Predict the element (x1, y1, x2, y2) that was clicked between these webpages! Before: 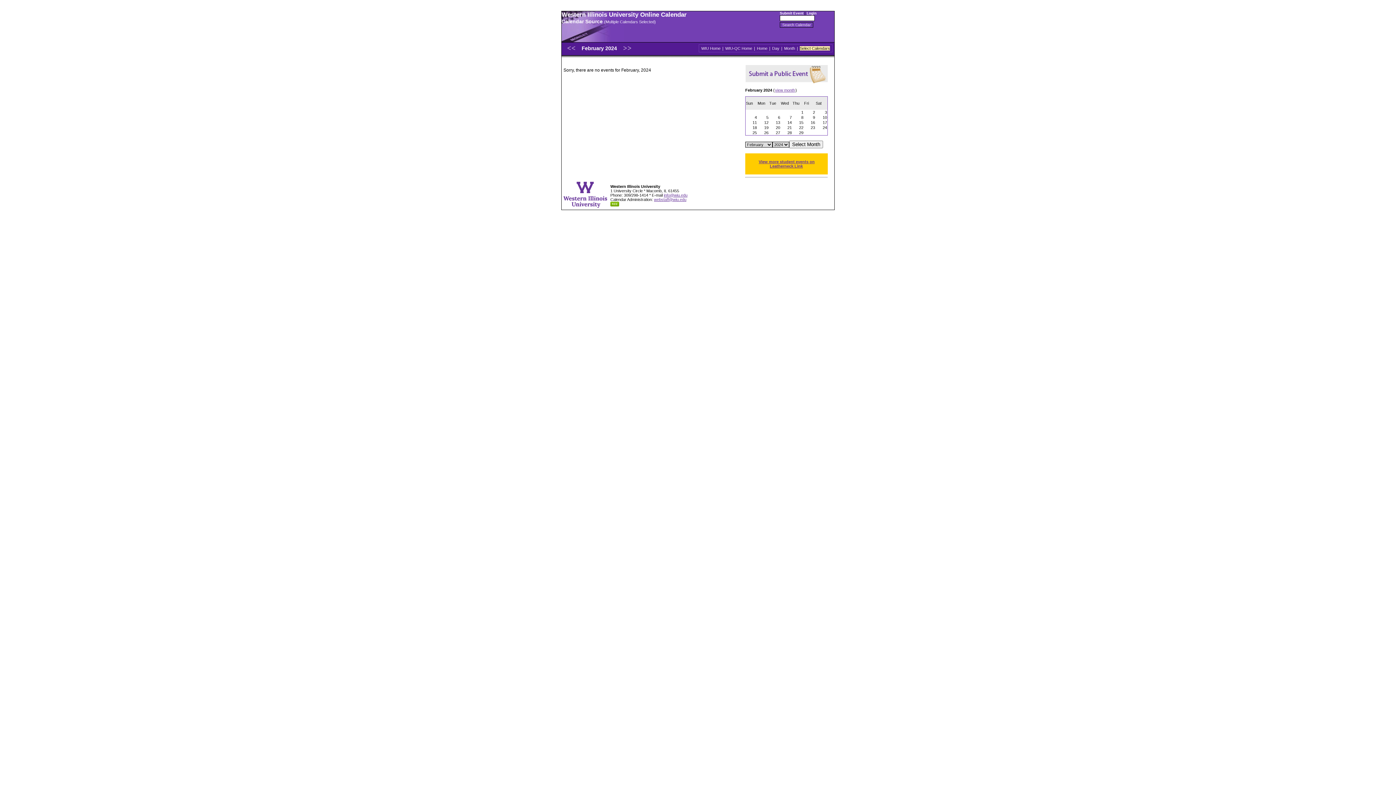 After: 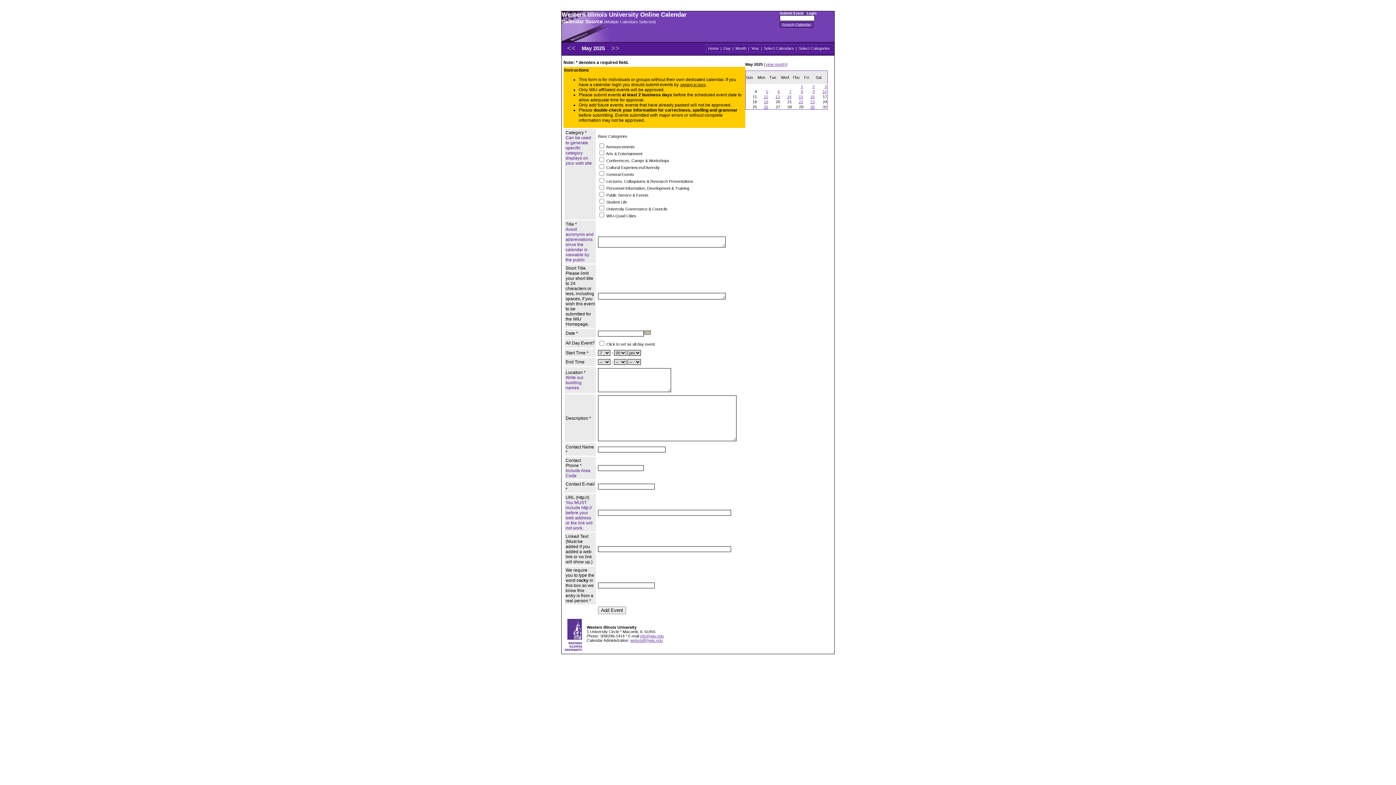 Action: bbox: (745, 79, 828, 84)